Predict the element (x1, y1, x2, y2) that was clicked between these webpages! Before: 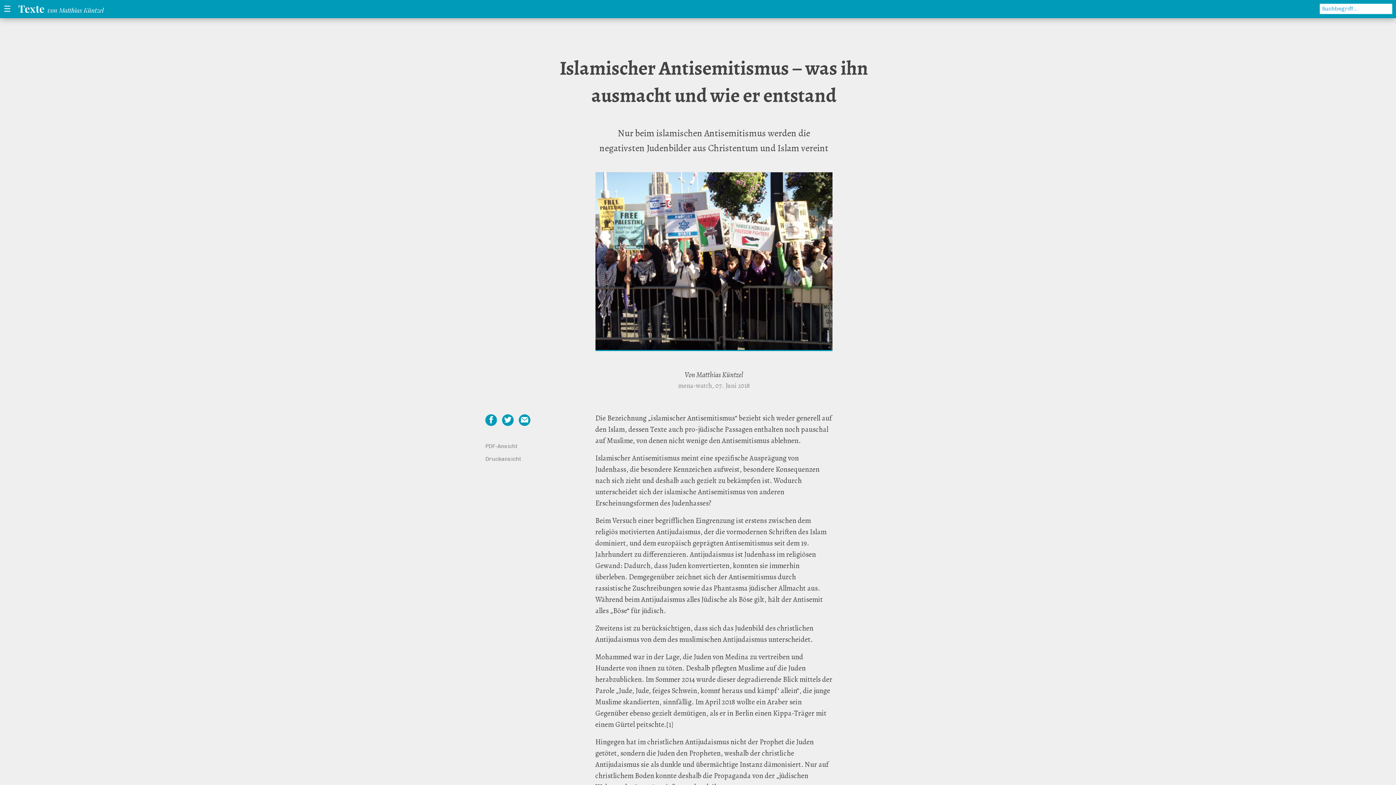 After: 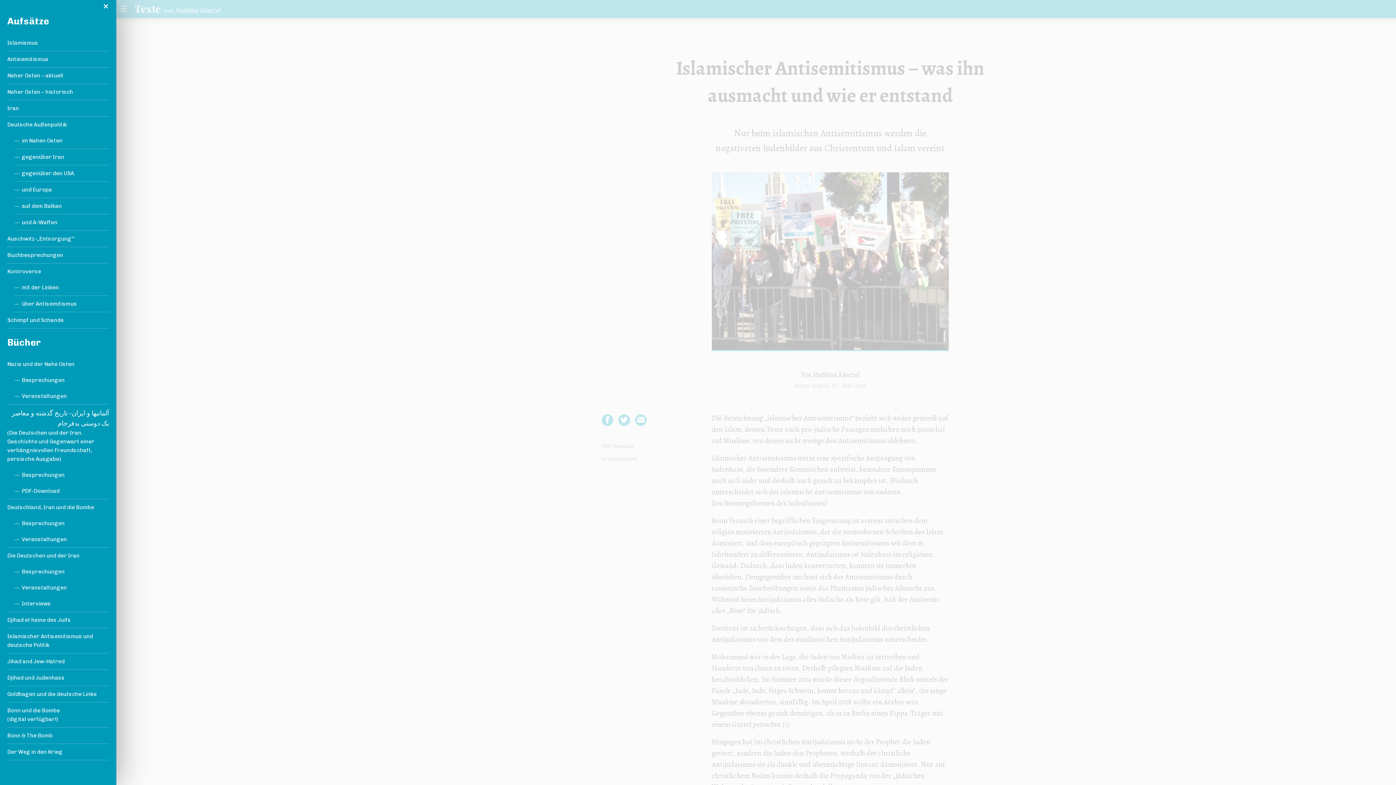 Action: bbox: (0, 3, 14, 16) label: ☰